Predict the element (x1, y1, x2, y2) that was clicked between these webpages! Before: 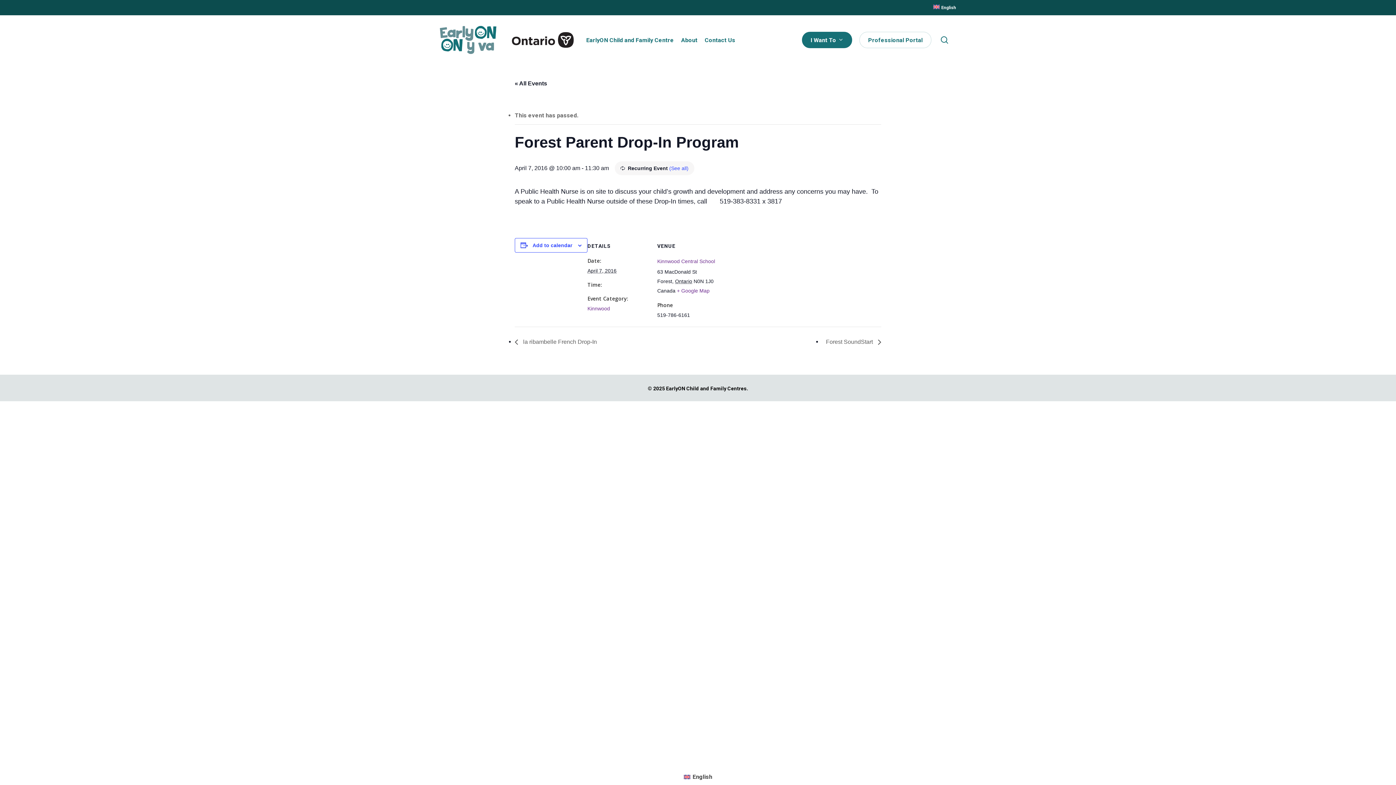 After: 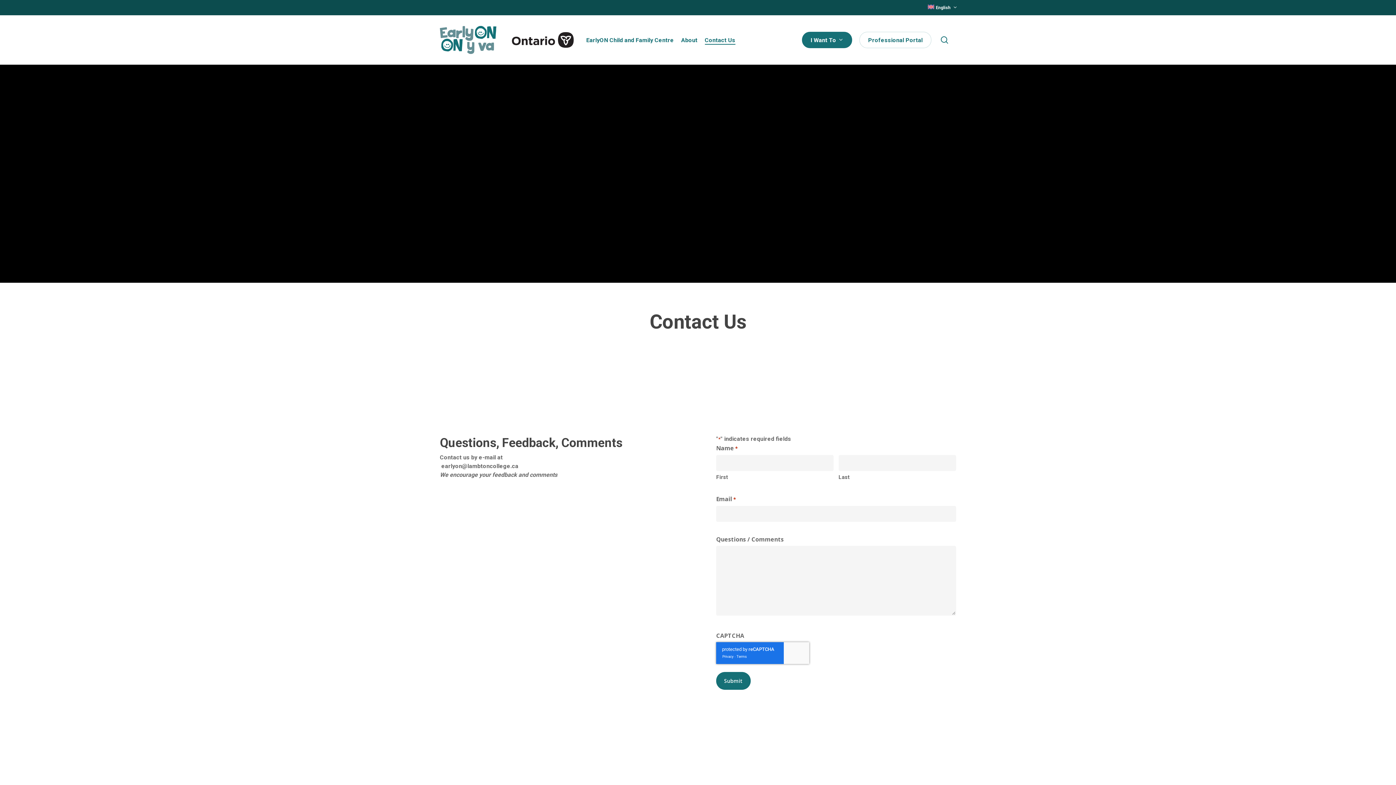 Action: bbox: (704, 36, 735, 43) label: Contact Us